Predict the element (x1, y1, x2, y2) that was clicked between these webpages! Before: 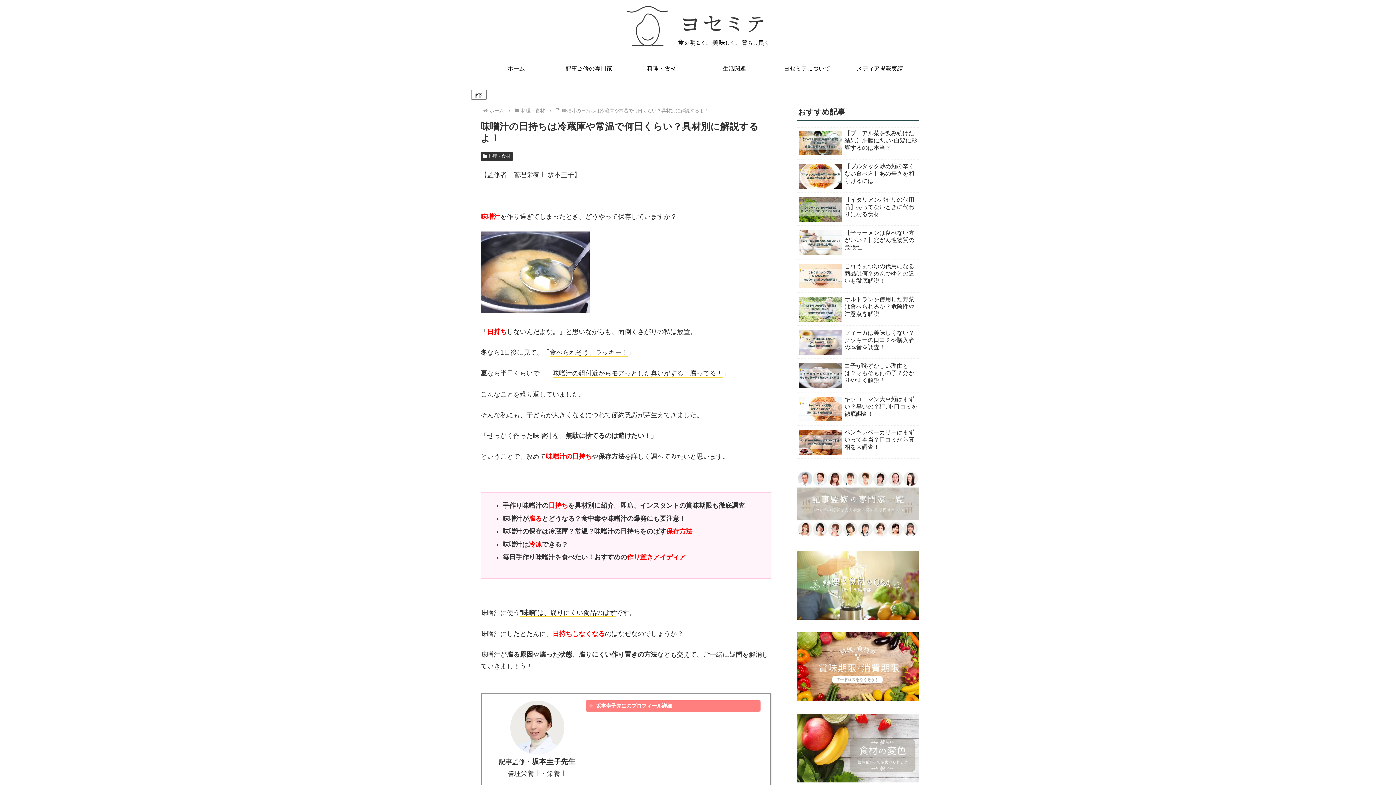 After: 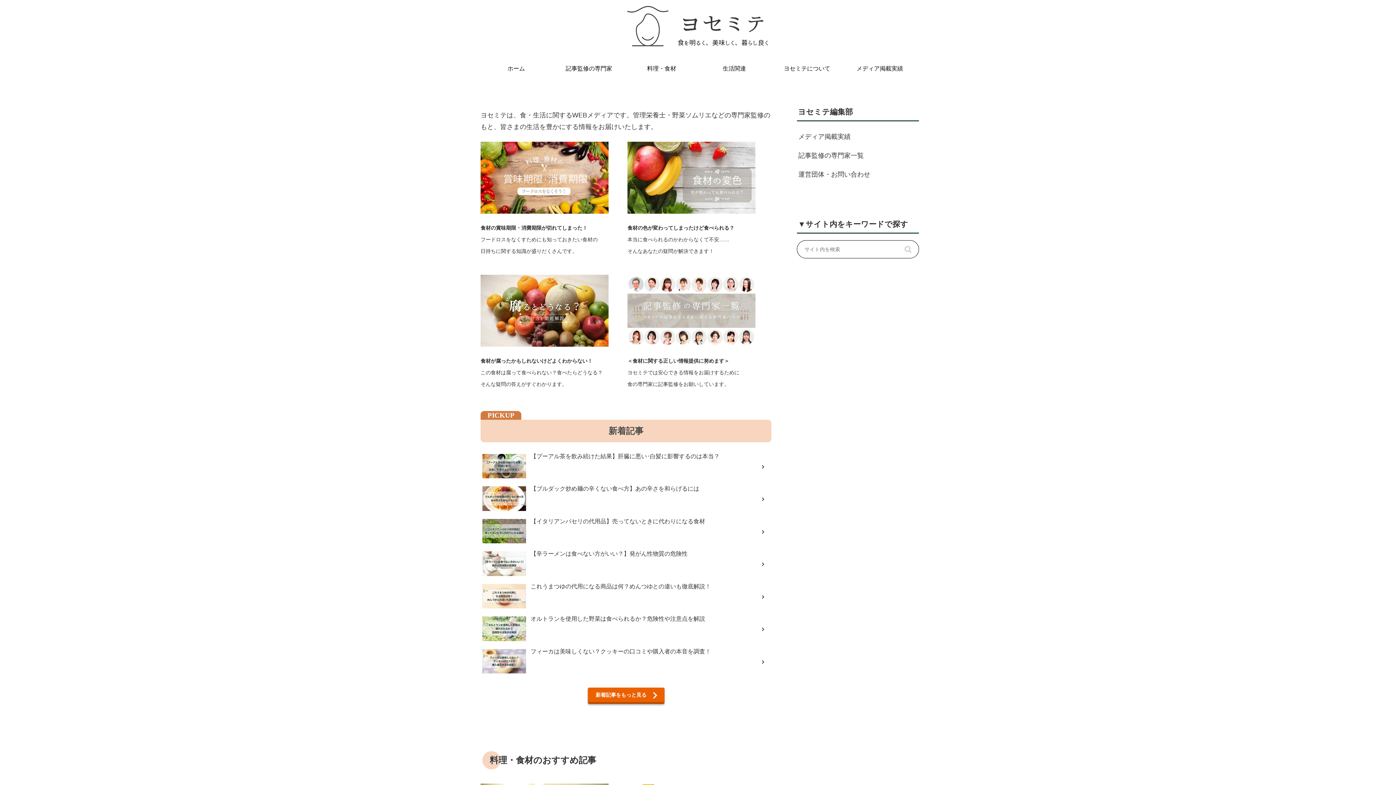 Action: bbox: (618, 3, 777, 54)